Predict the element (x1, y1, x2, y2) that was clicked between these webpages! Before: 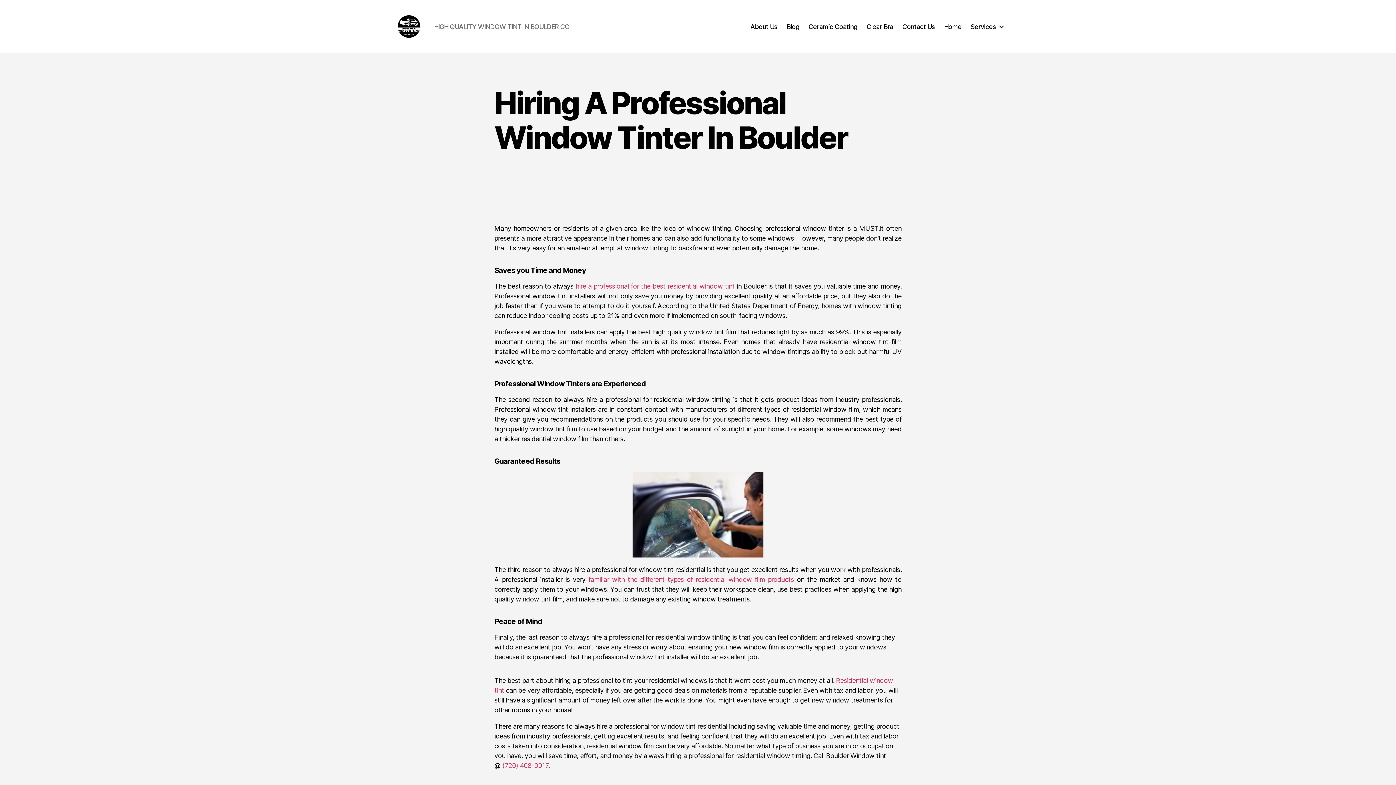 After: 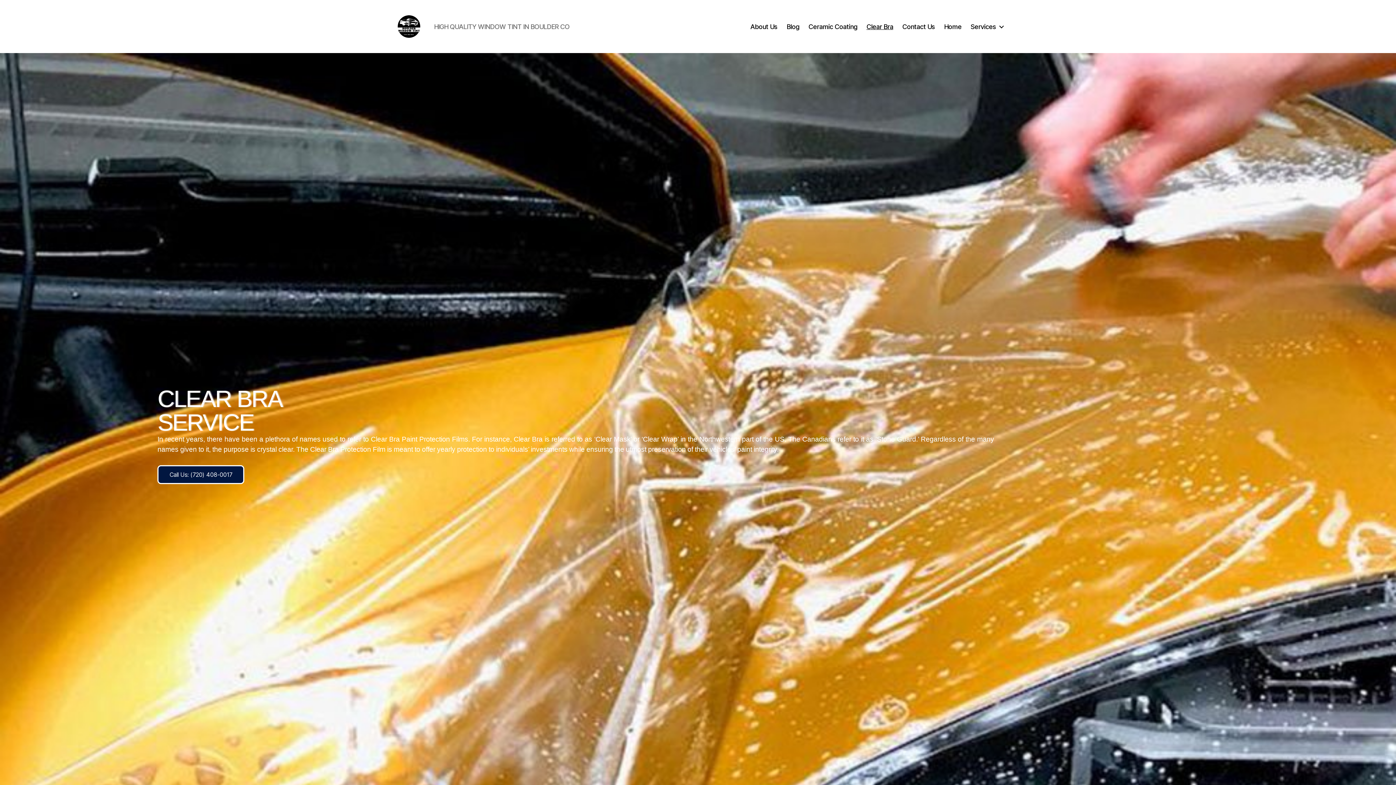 Action: label: Clear Bra bbox: (866, 22, 893, 30)